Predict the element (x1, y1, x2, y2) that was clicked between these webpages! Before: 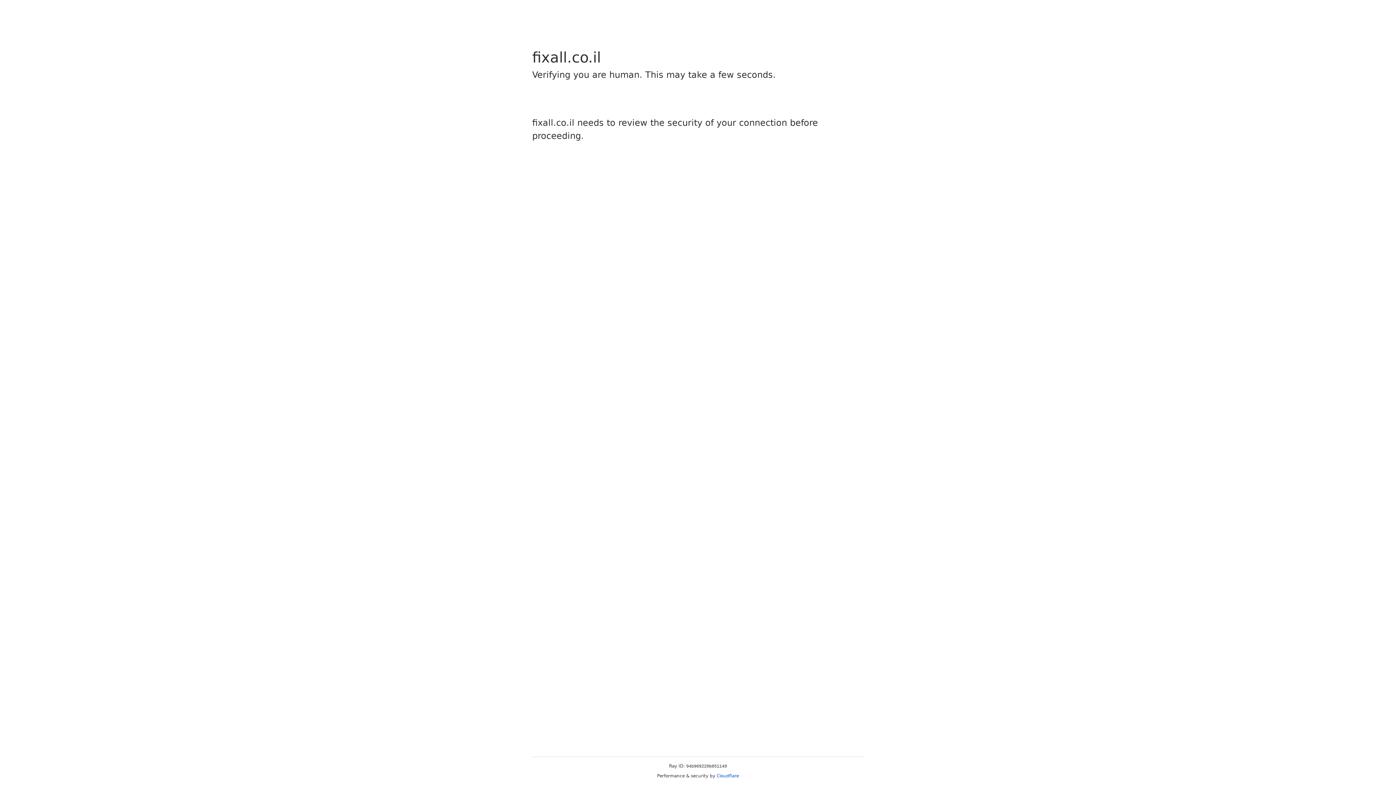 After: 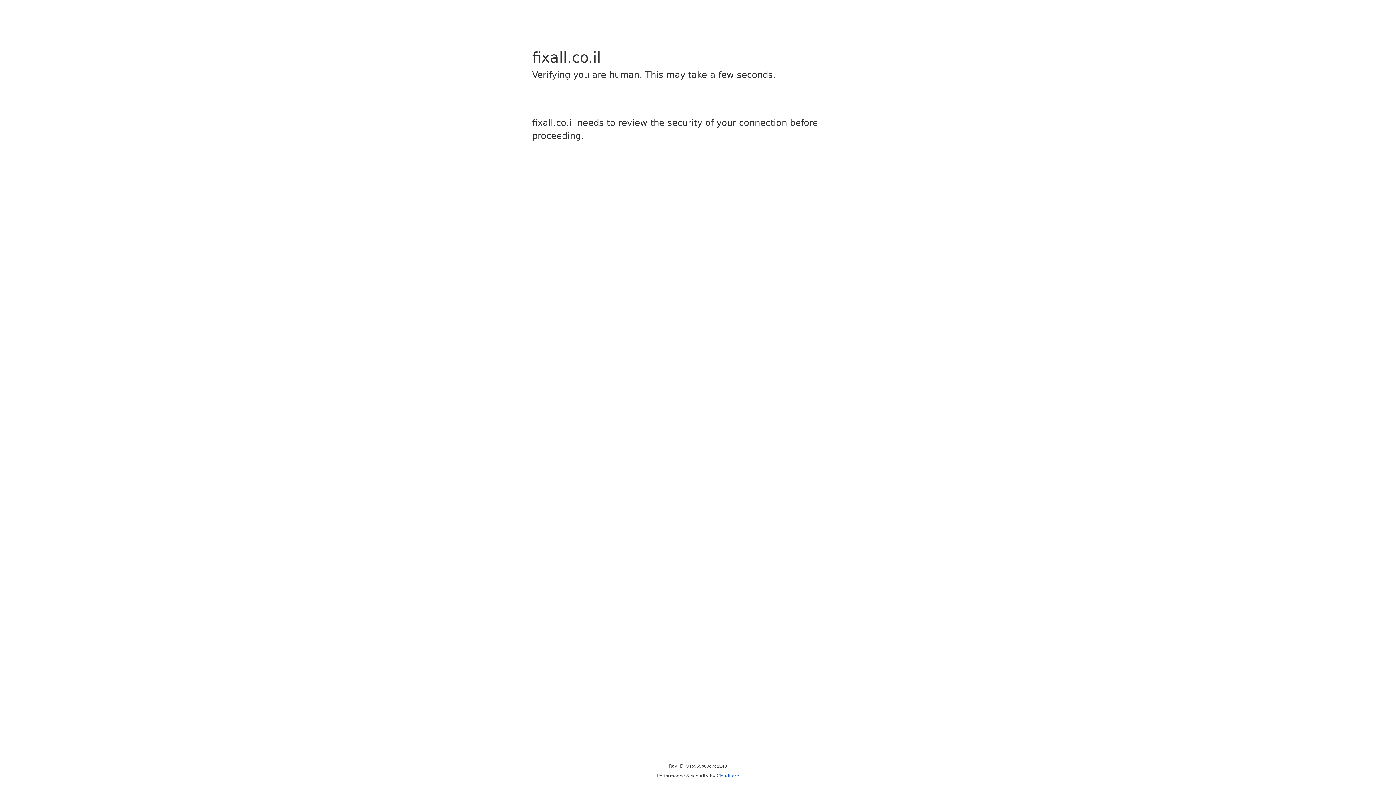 Action: bbox: (716, 773, 739, 778) label: Cloudflare